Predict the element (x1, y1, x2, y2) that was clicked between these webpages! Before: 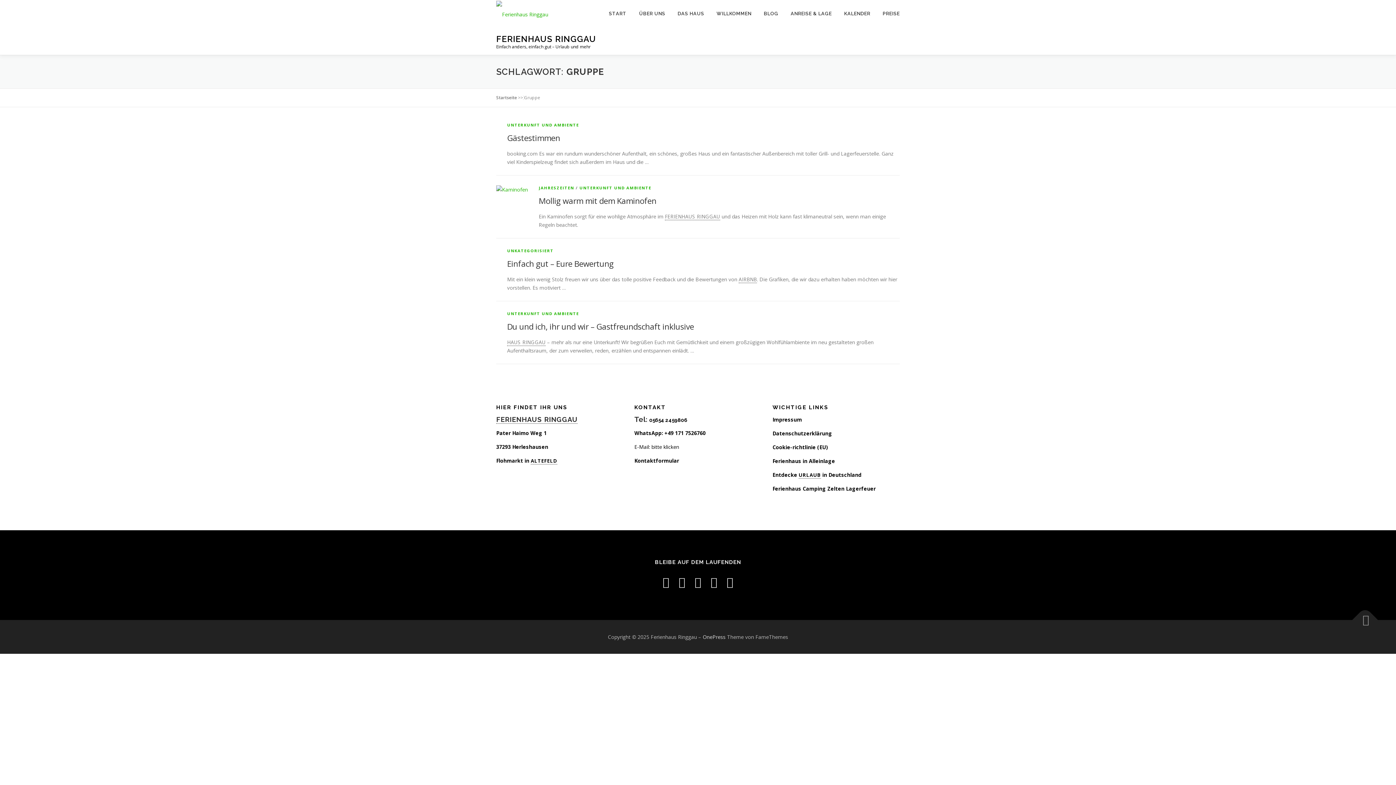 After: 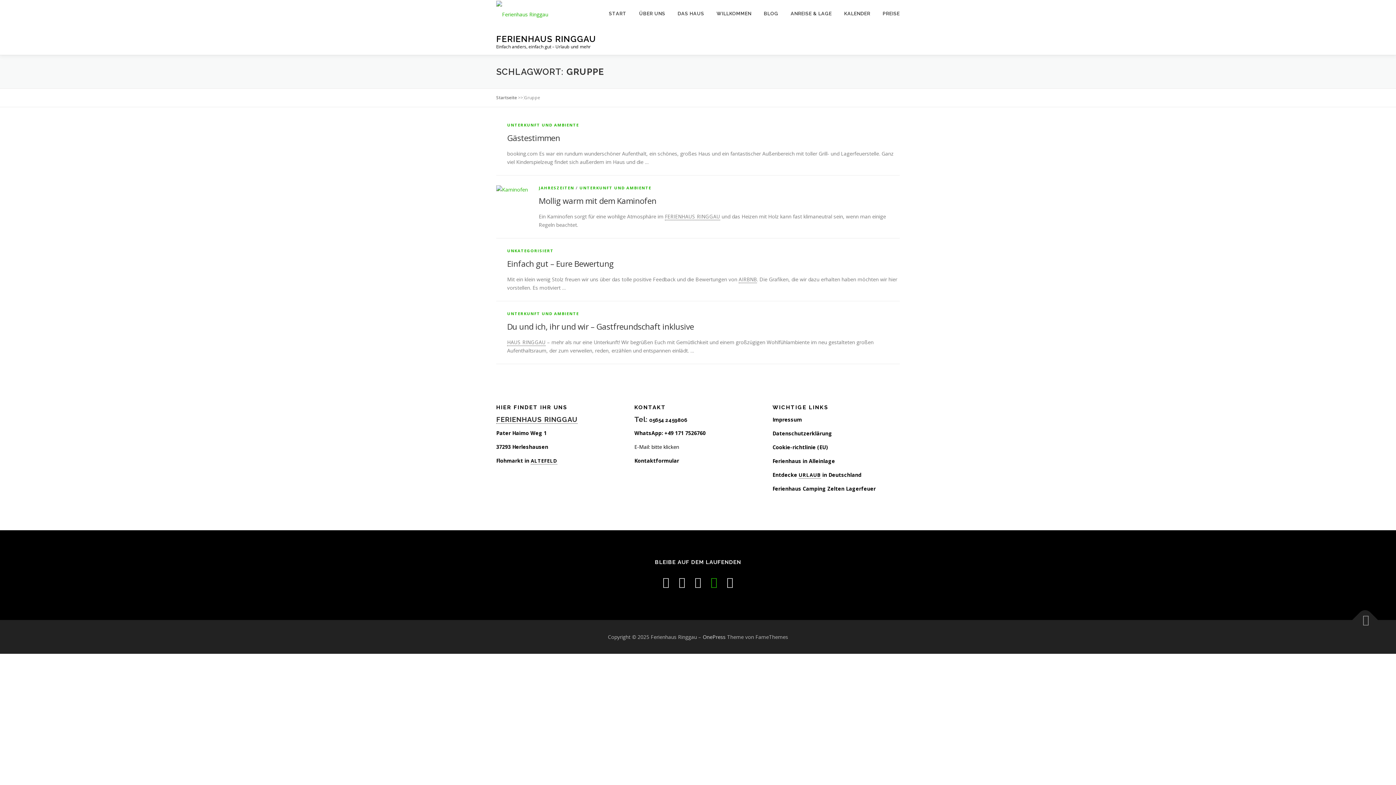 Action: bbox: (710, 574, 717, 589)